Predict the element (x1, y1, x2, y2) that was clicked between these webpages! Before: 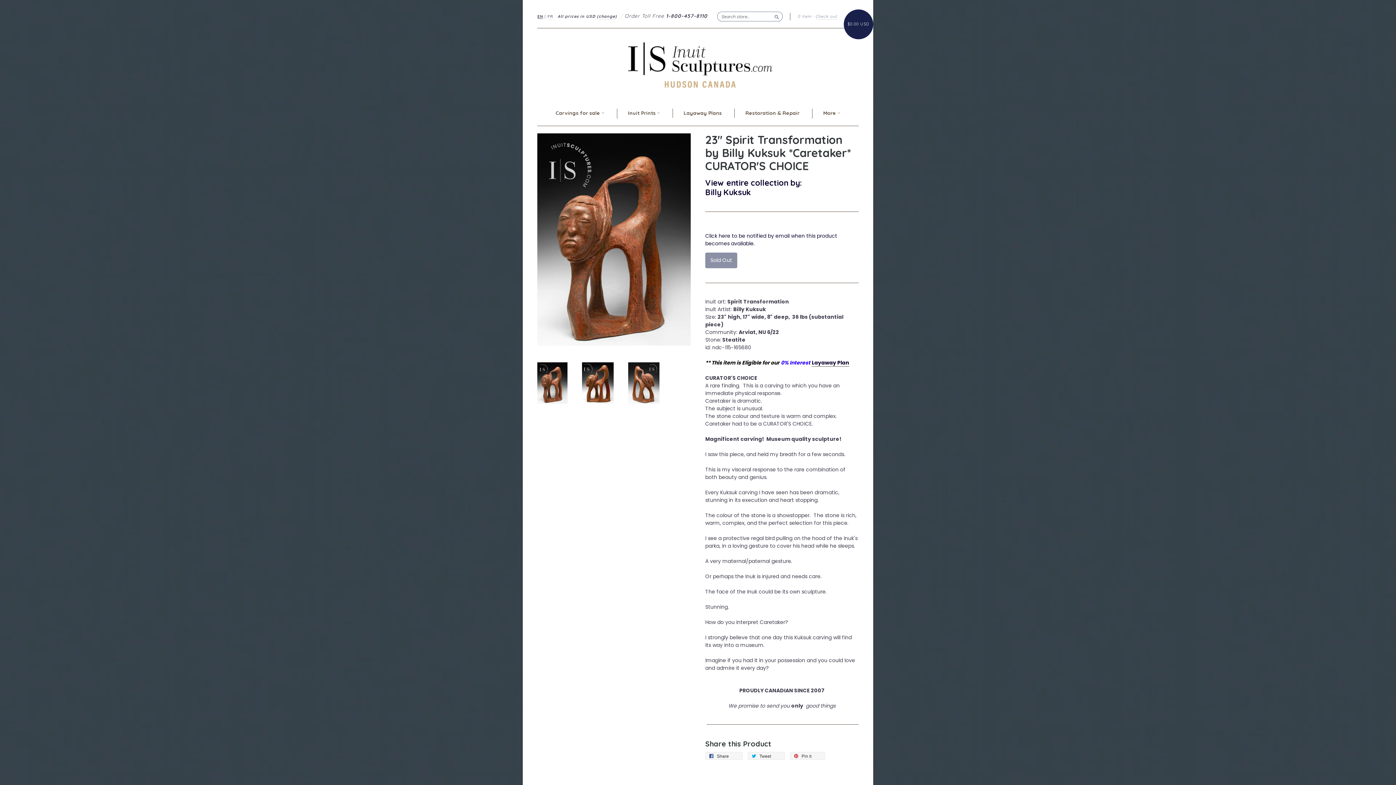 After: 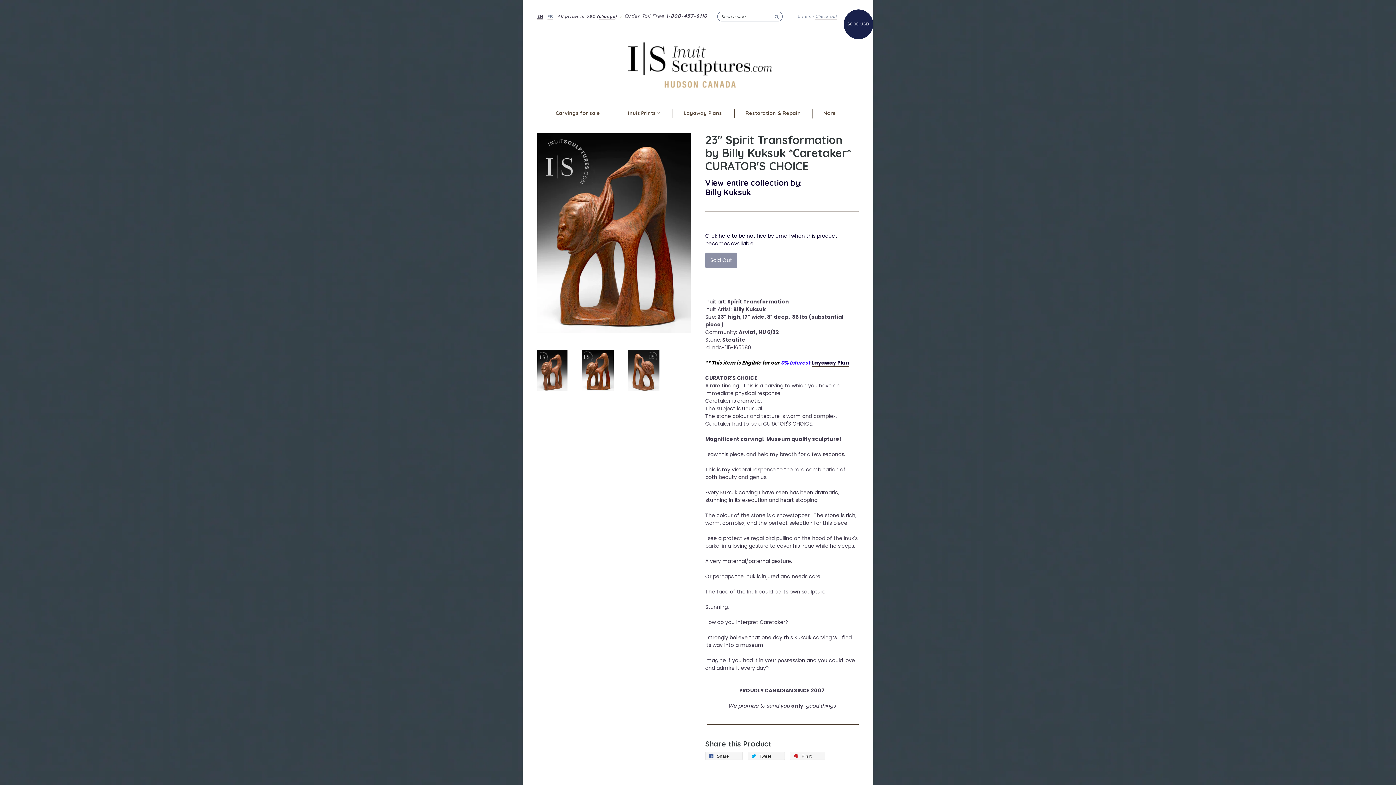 Action: bbox: (582, 398, 613, 405)